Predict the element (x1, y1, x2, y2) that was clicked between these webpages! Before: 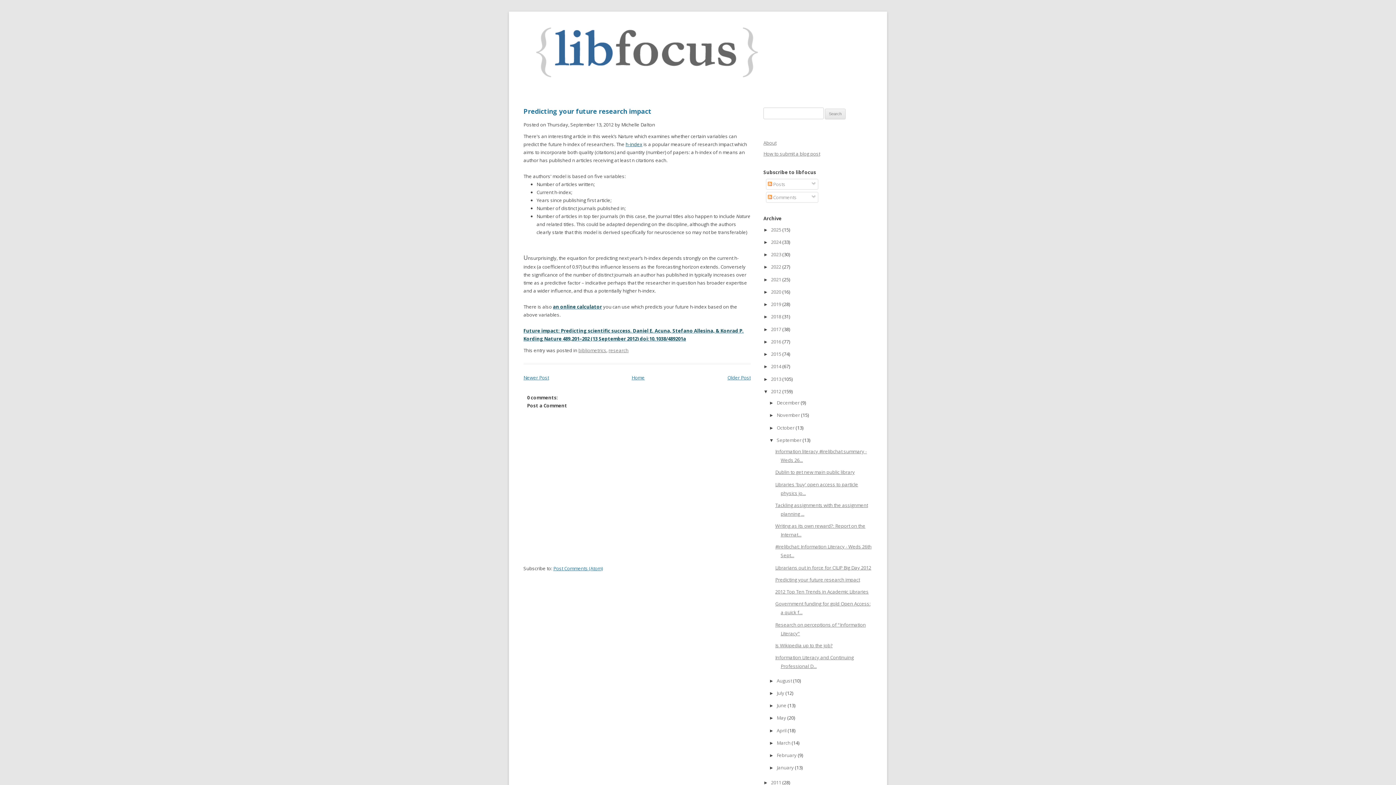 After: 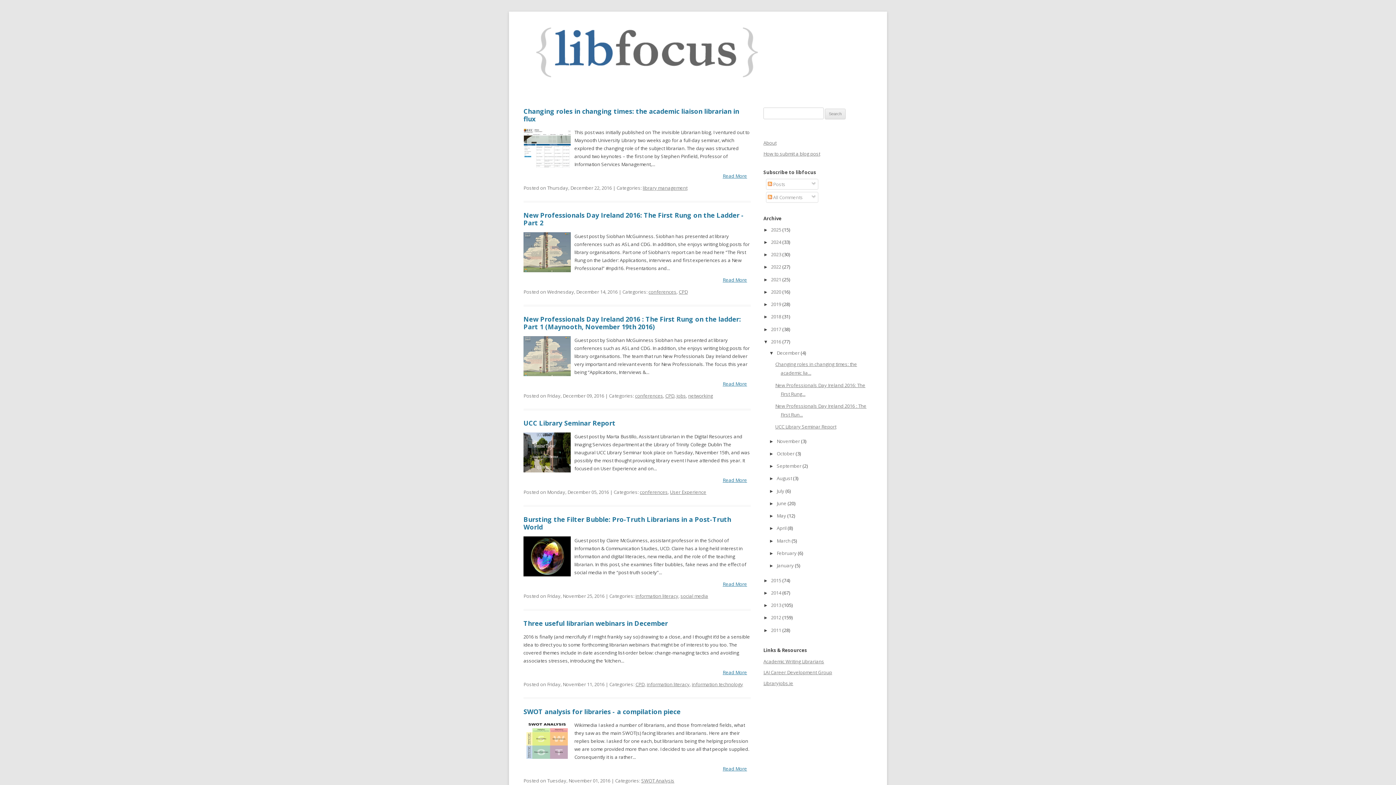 Action: label: 2016  bbox: (771, 338, 782, 345)